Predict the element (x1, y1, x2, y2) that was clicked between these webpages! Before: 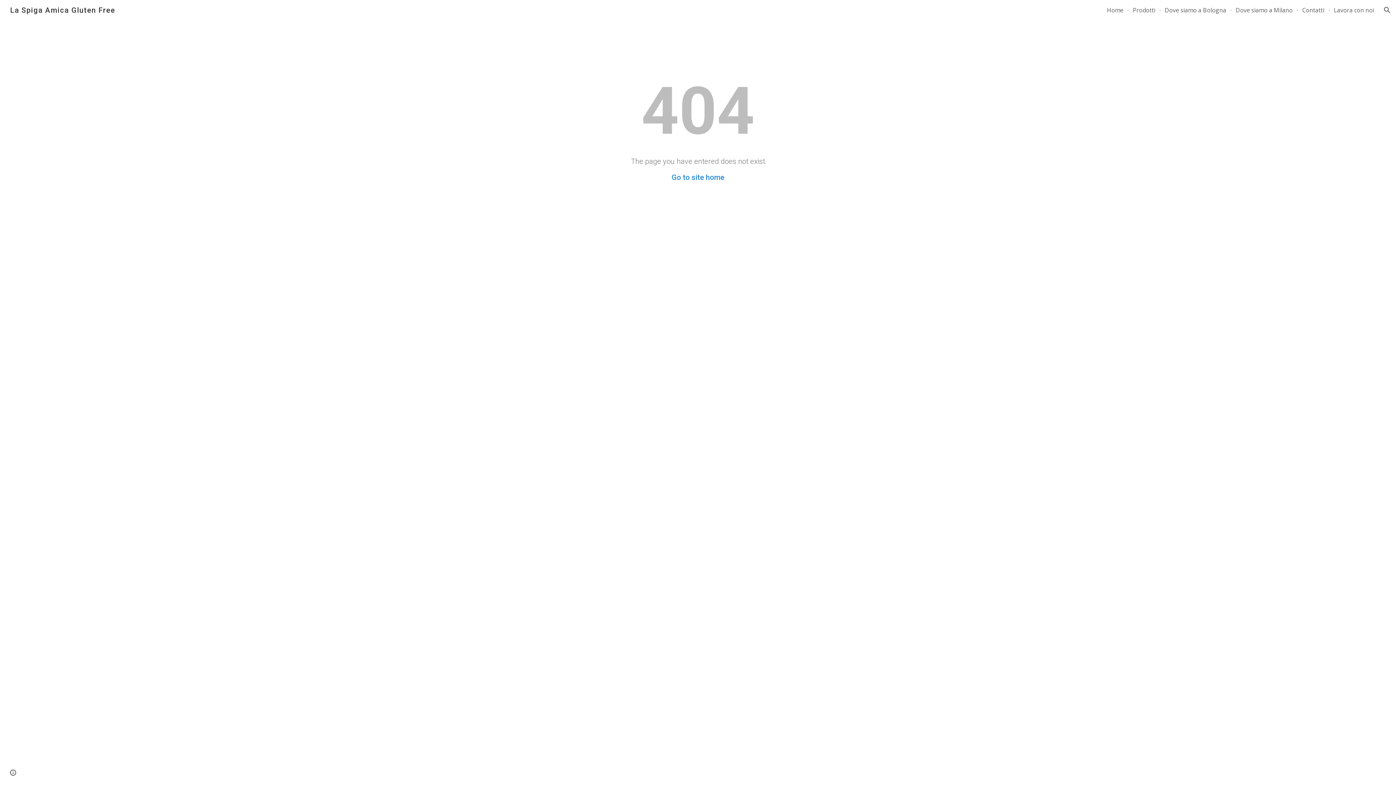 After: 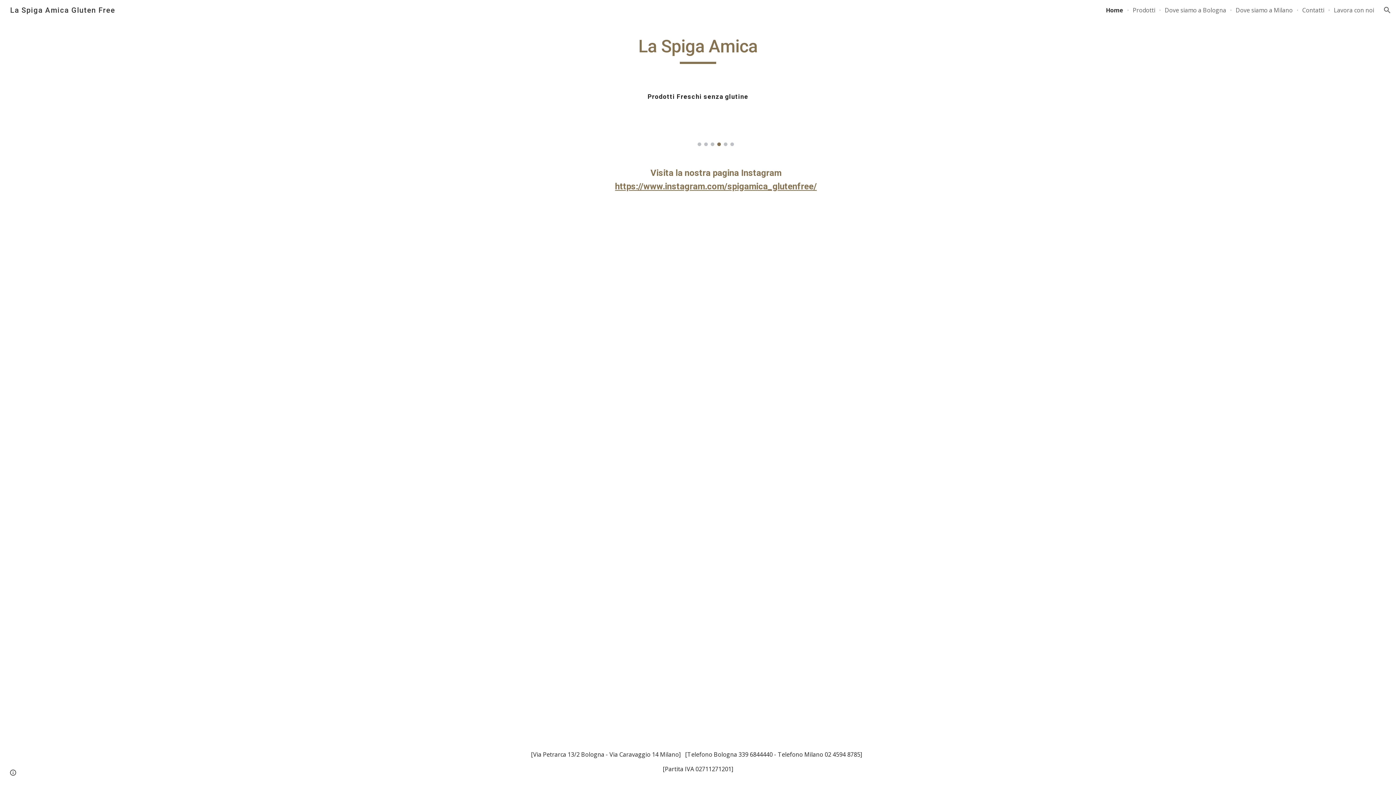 Action: bbox: (5, 5, 119, 13) label: La Spiga Amica Gluten Free